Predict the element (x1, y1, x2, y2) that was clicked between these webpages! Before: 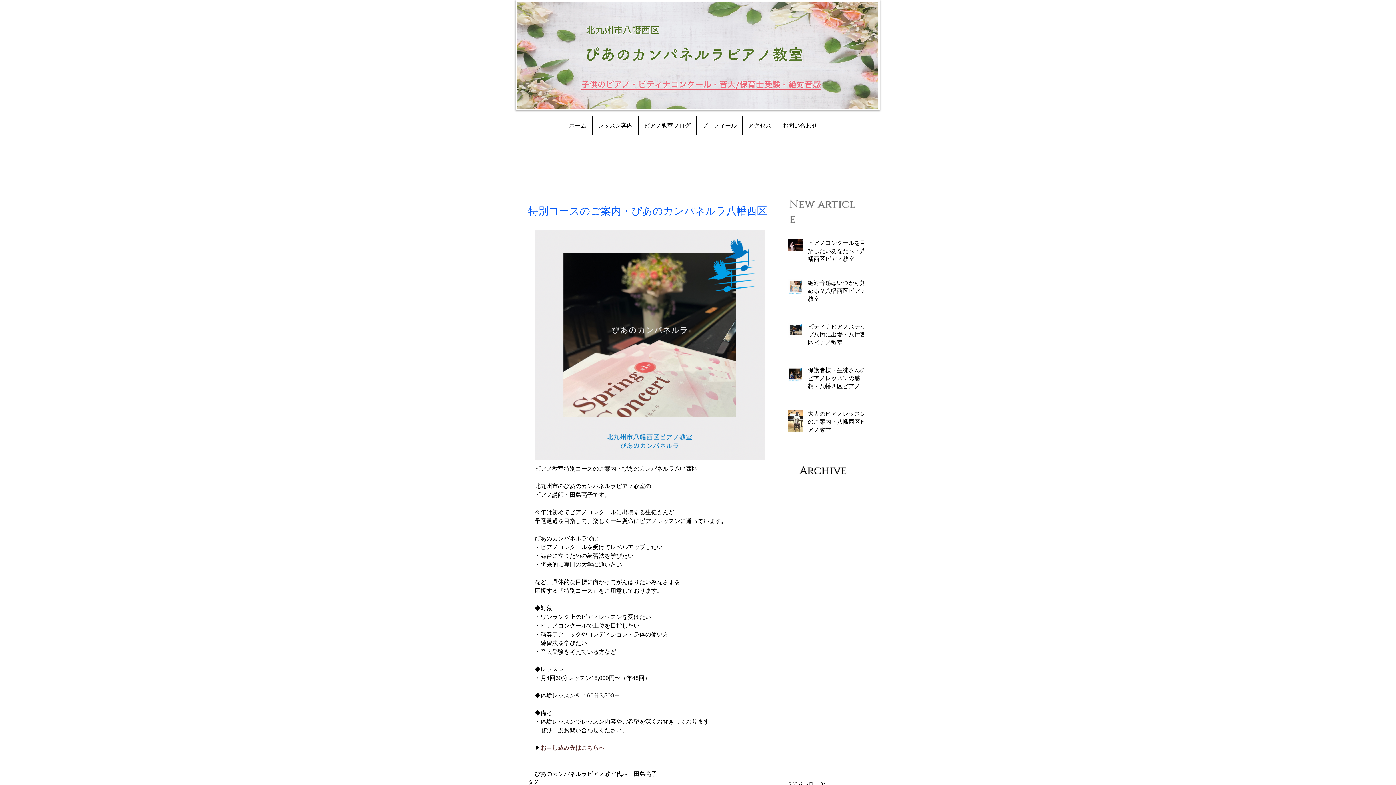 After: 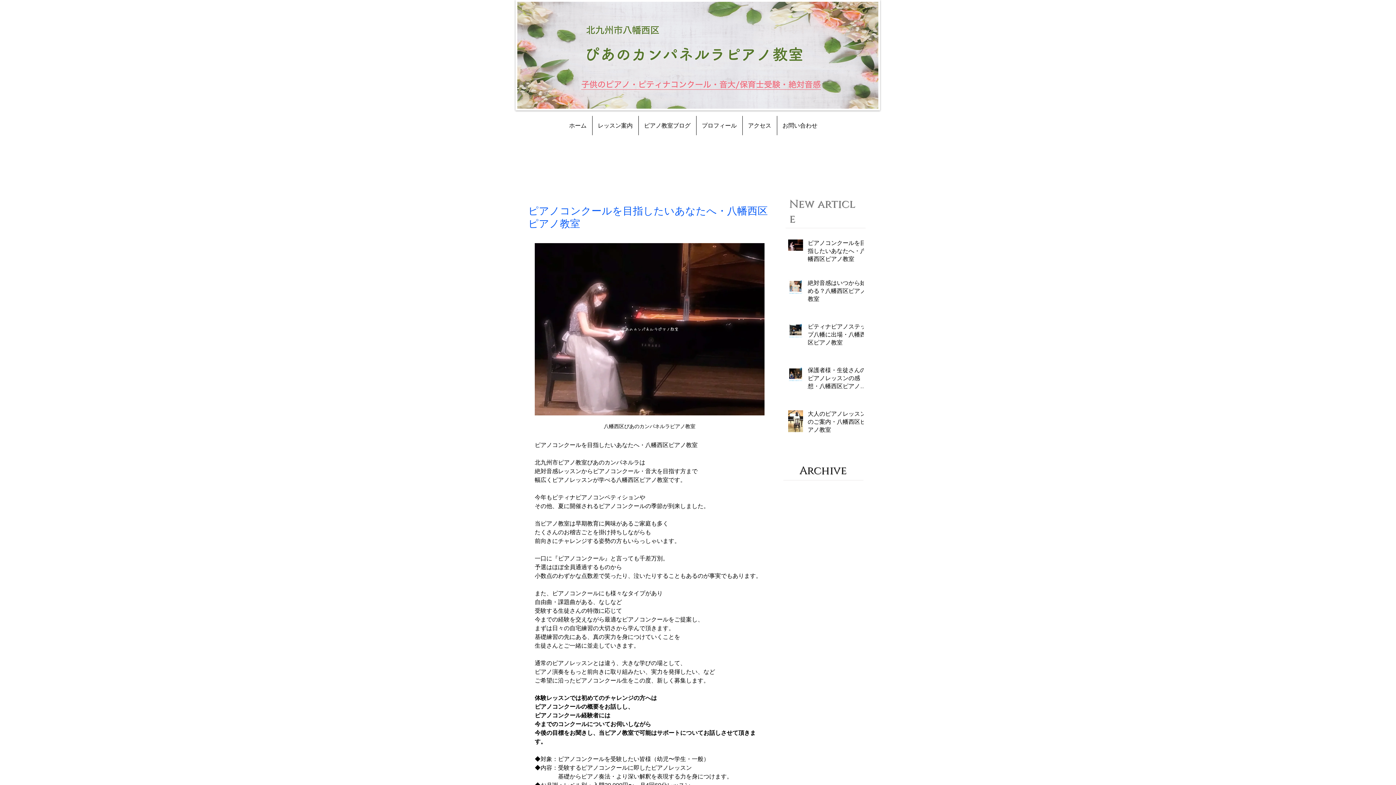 Action: label: ピアノコンクールを目指したいあなたへ・八幡西区ピアノ教室 bbox: (808, 239, 868, 266)